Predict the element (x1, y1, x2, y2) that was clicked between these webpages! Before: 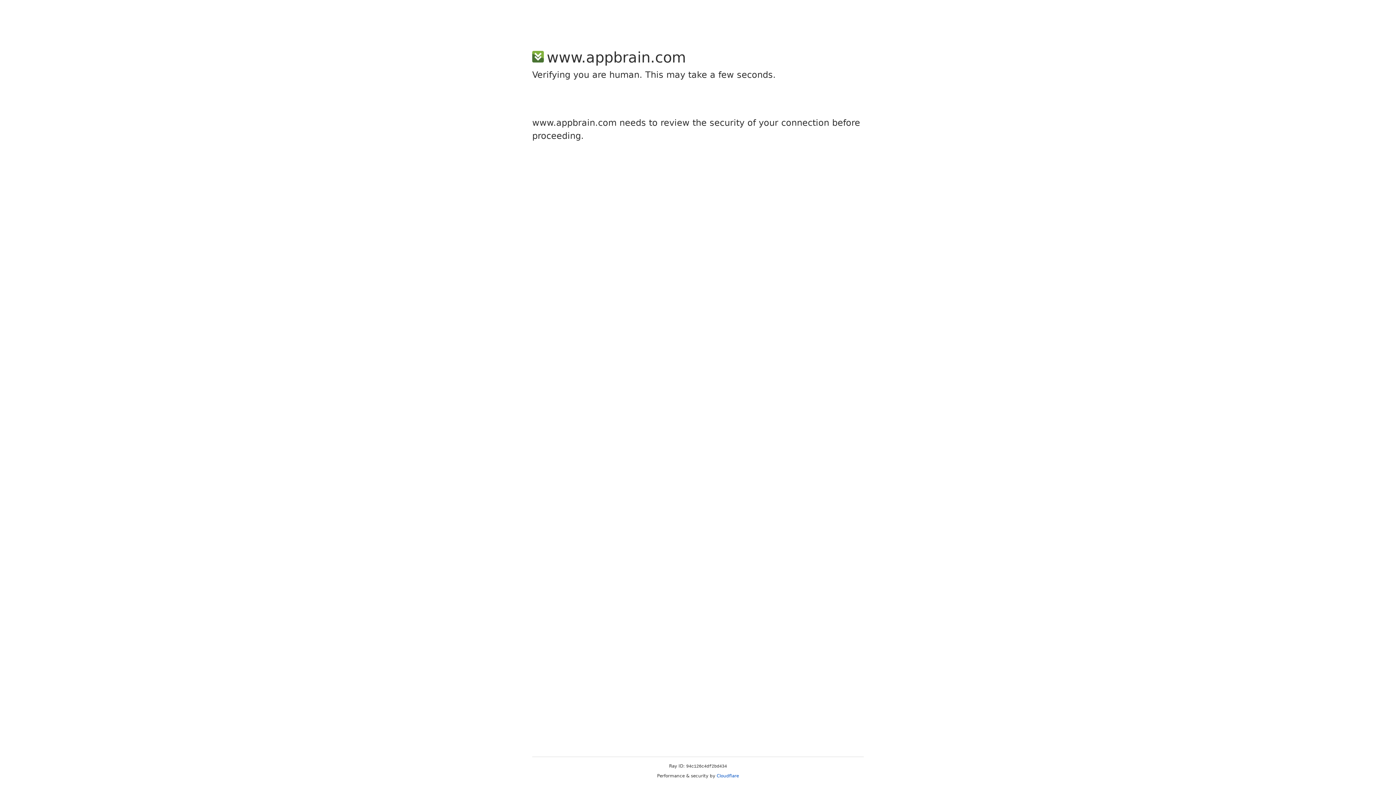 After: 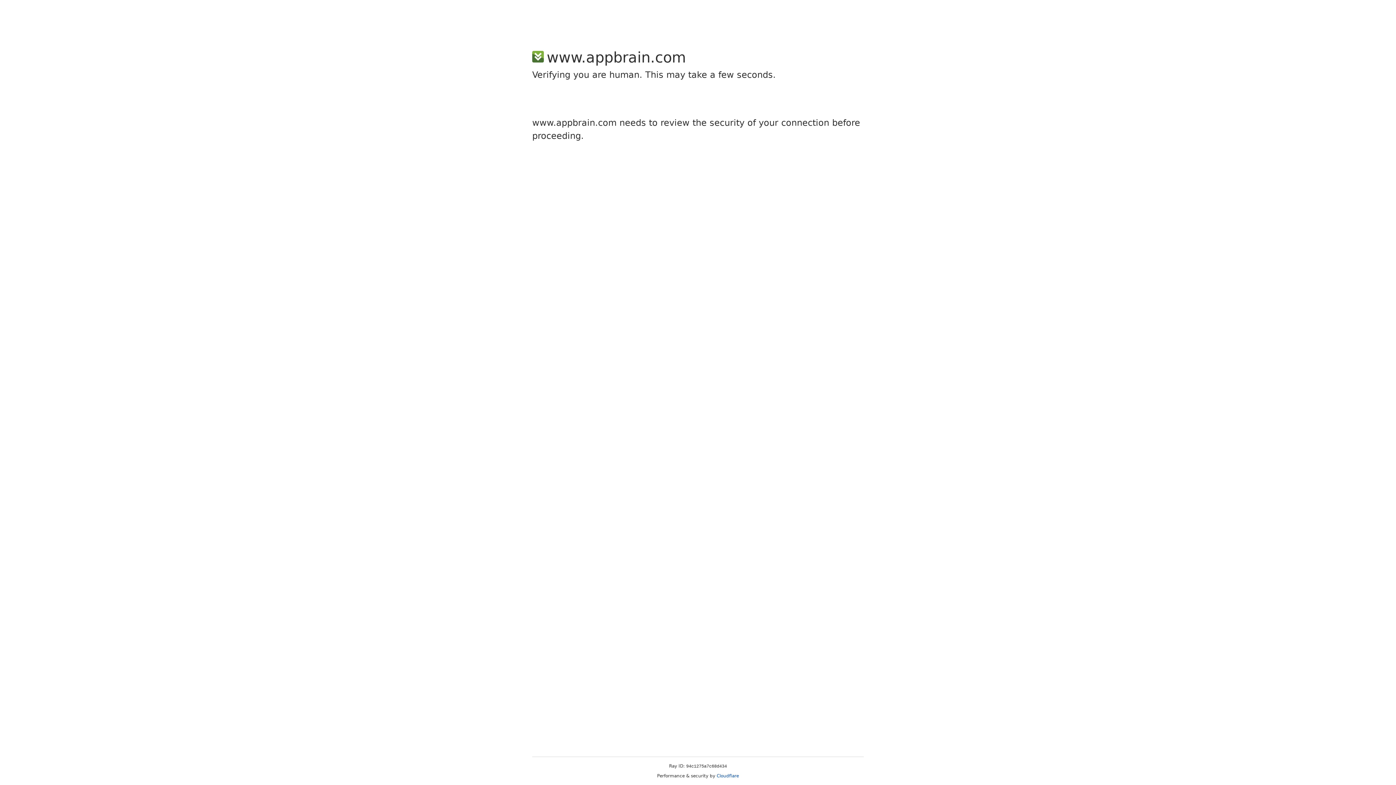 Action: label: Cloudflare bbox: (716, 773, 739, 778)